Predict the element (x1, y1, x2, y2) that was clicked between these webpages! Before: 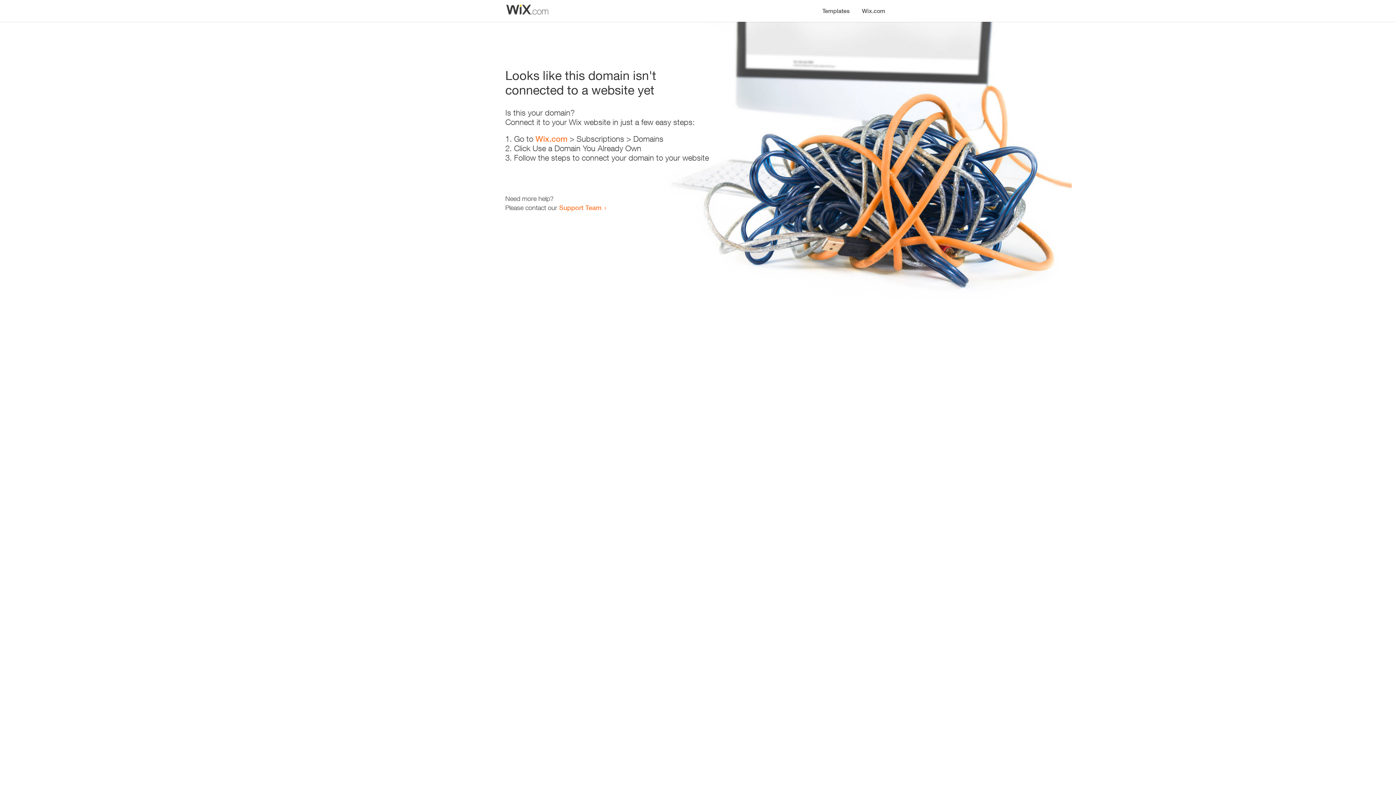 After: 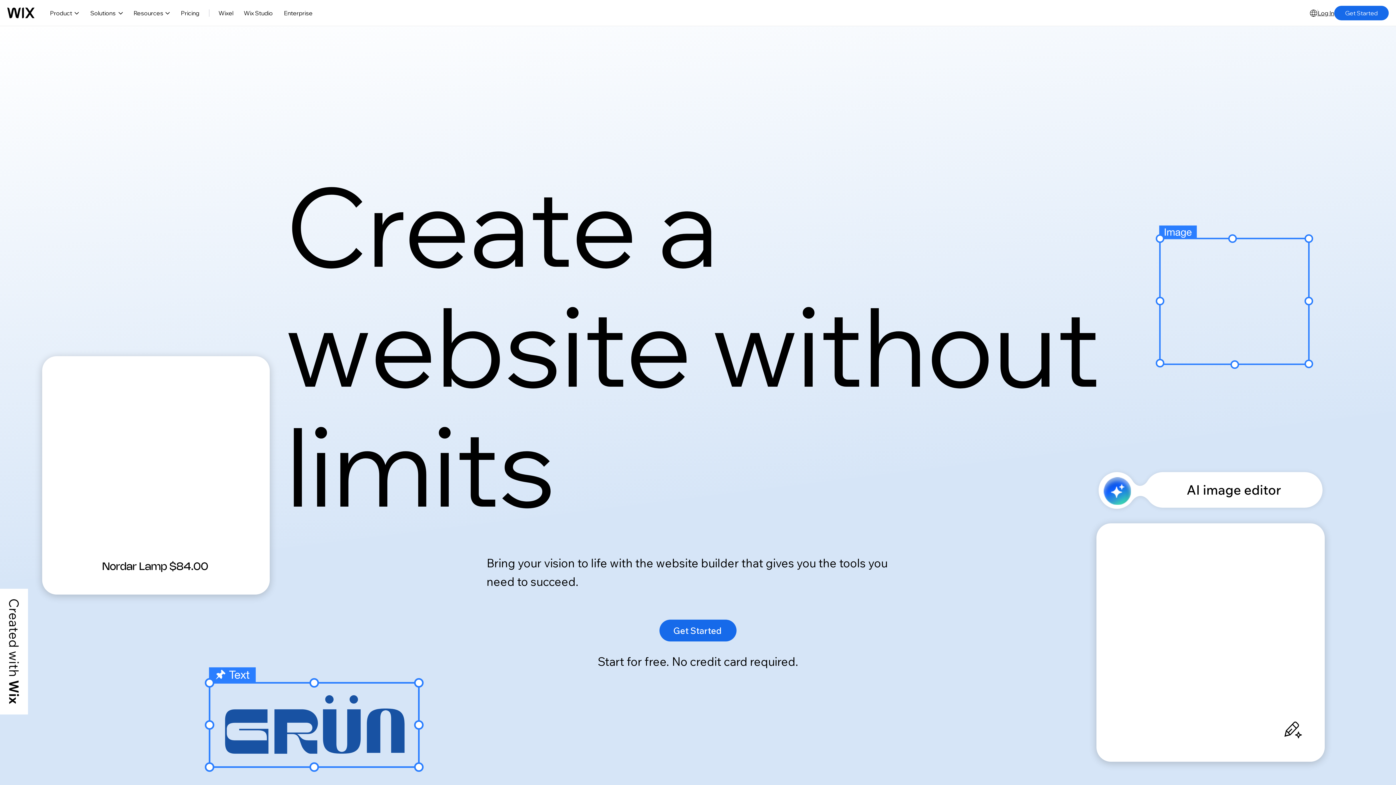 Action: label: Wix.com bbox: (535, 134, 567, 143)